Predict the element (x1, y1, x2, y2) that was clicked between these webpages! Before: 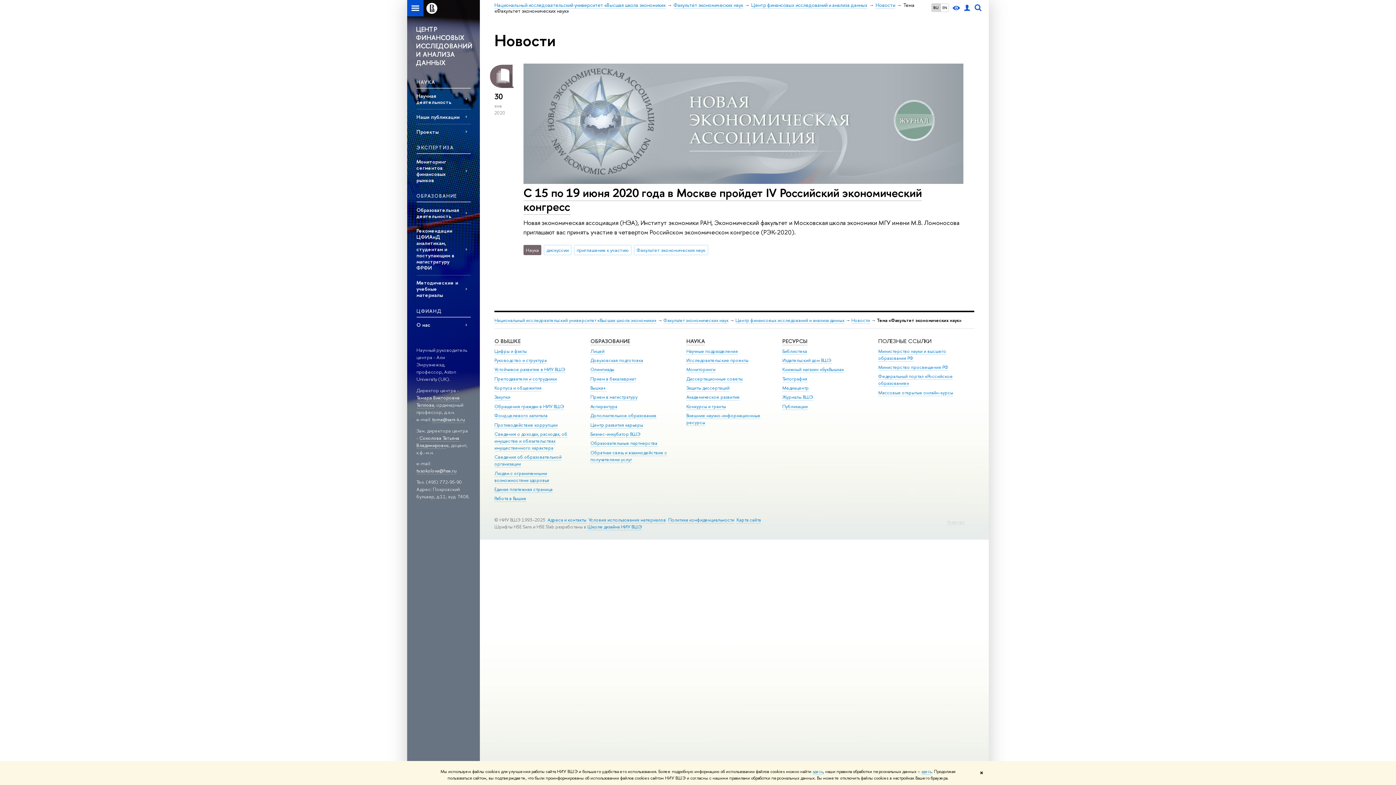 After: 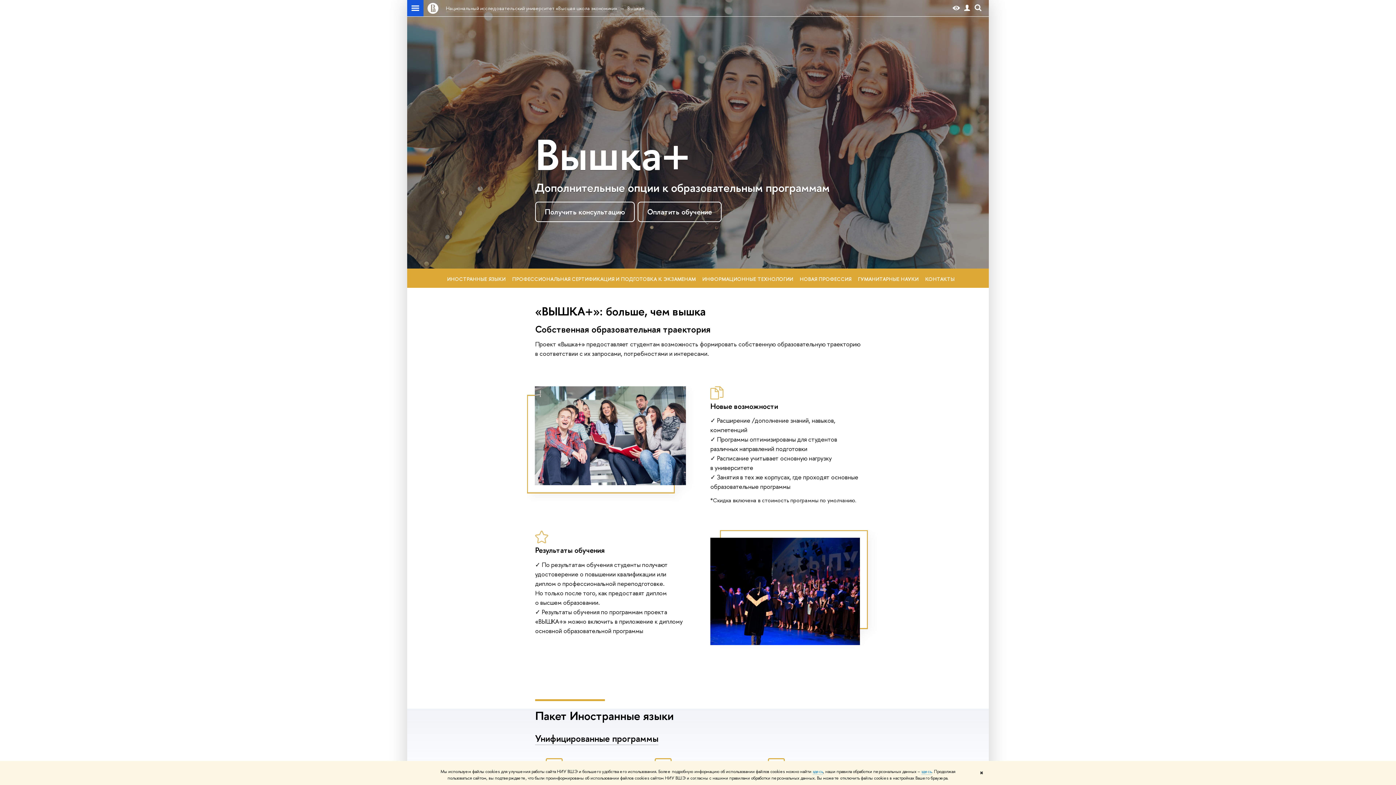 Action: label: Вышка+ bbox: (590, 385, 606, 391)